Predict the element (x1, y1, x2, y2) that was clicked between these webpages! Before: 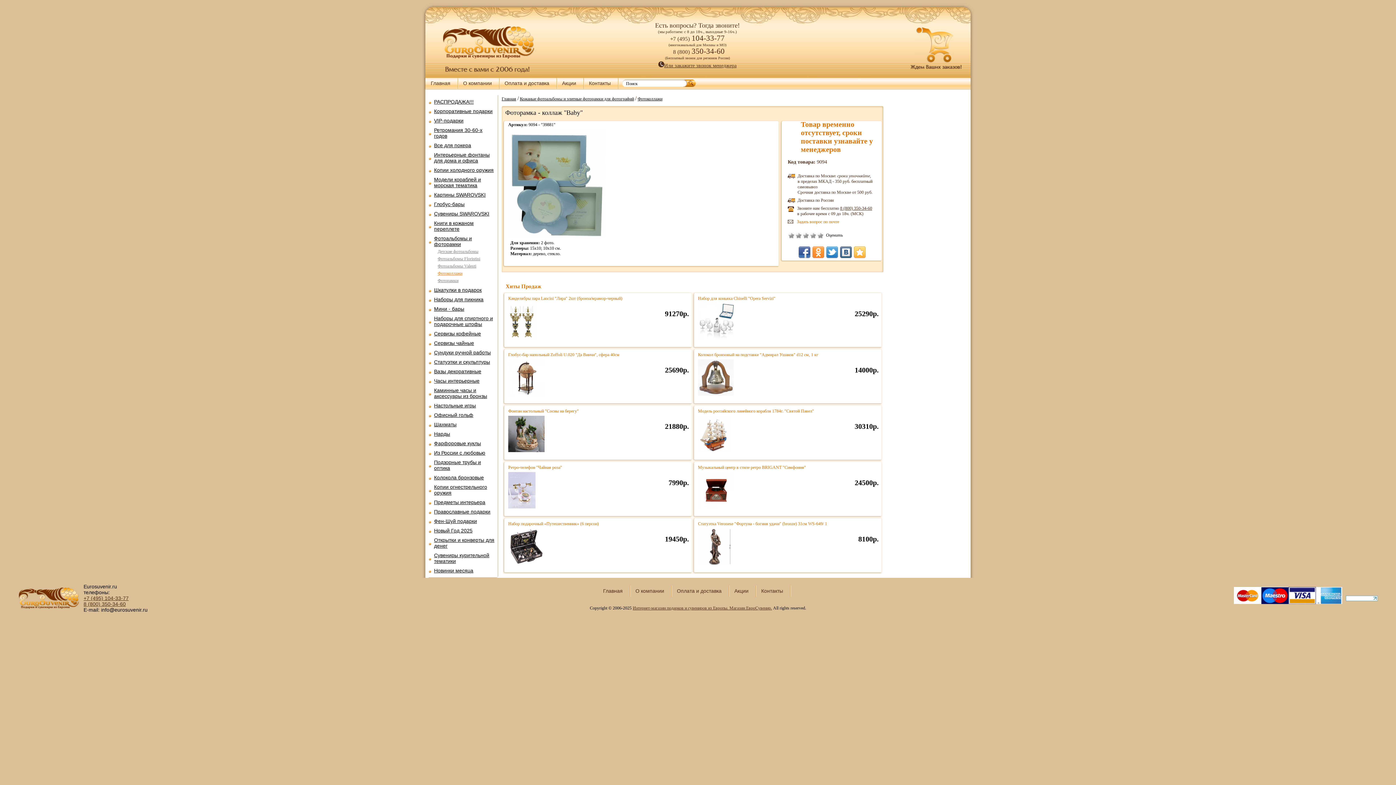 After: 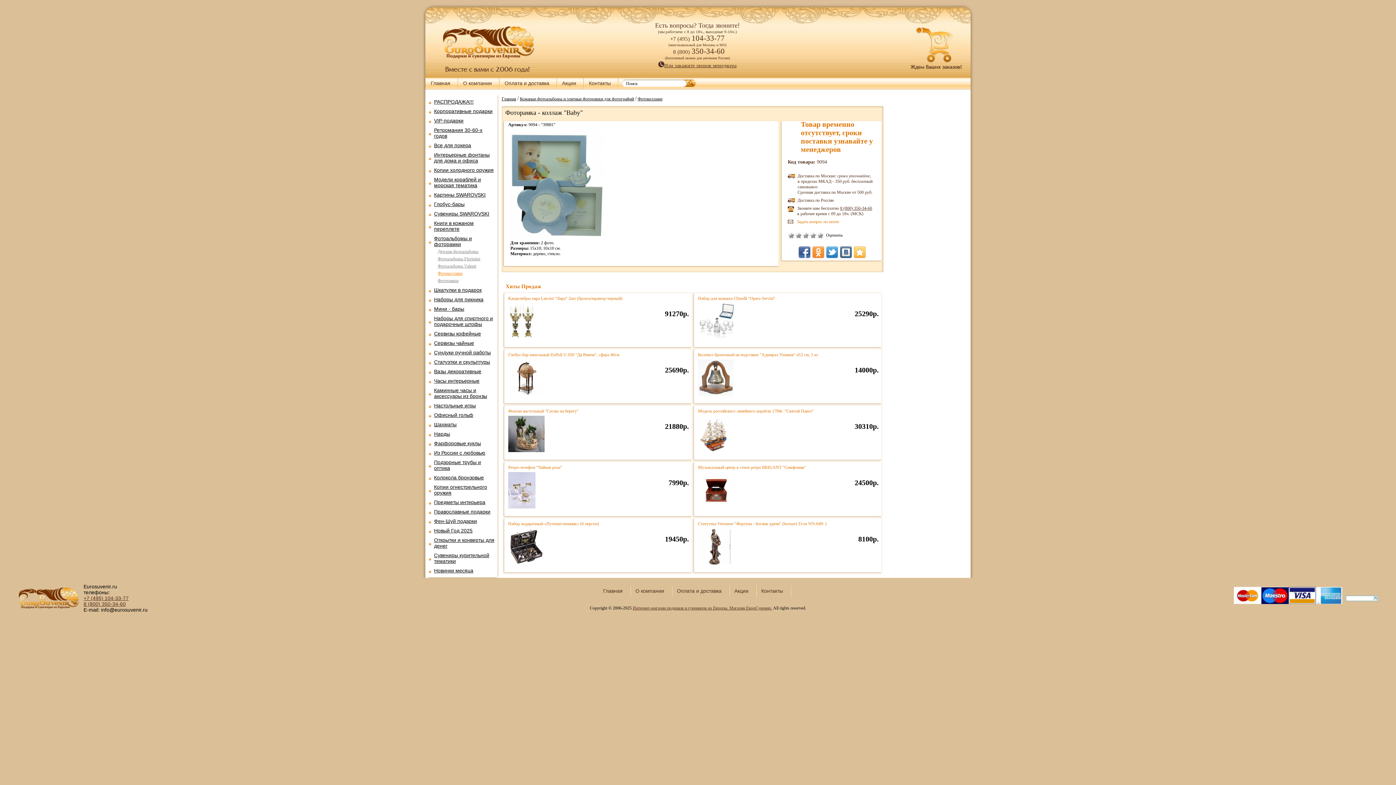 Action: bbox: (812, 246, 824, 258)